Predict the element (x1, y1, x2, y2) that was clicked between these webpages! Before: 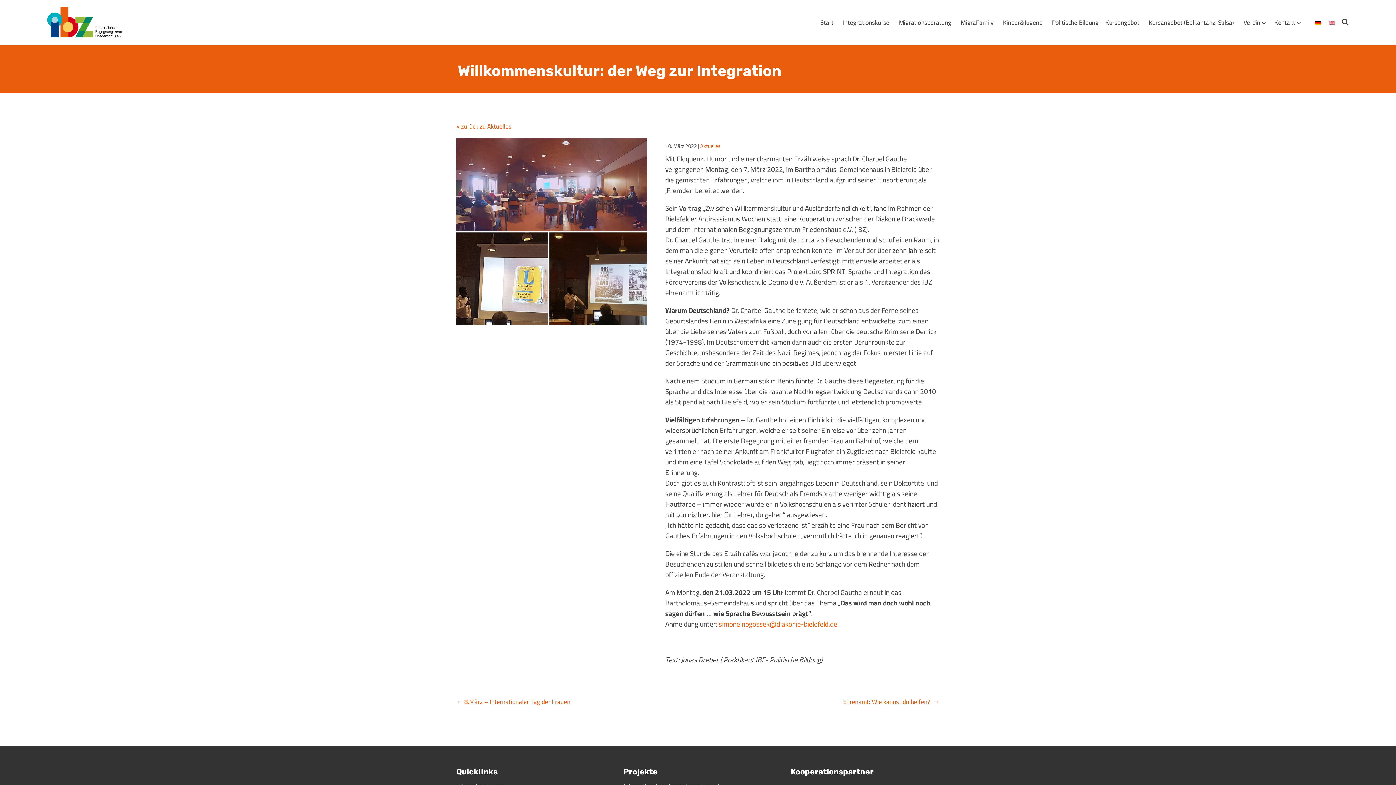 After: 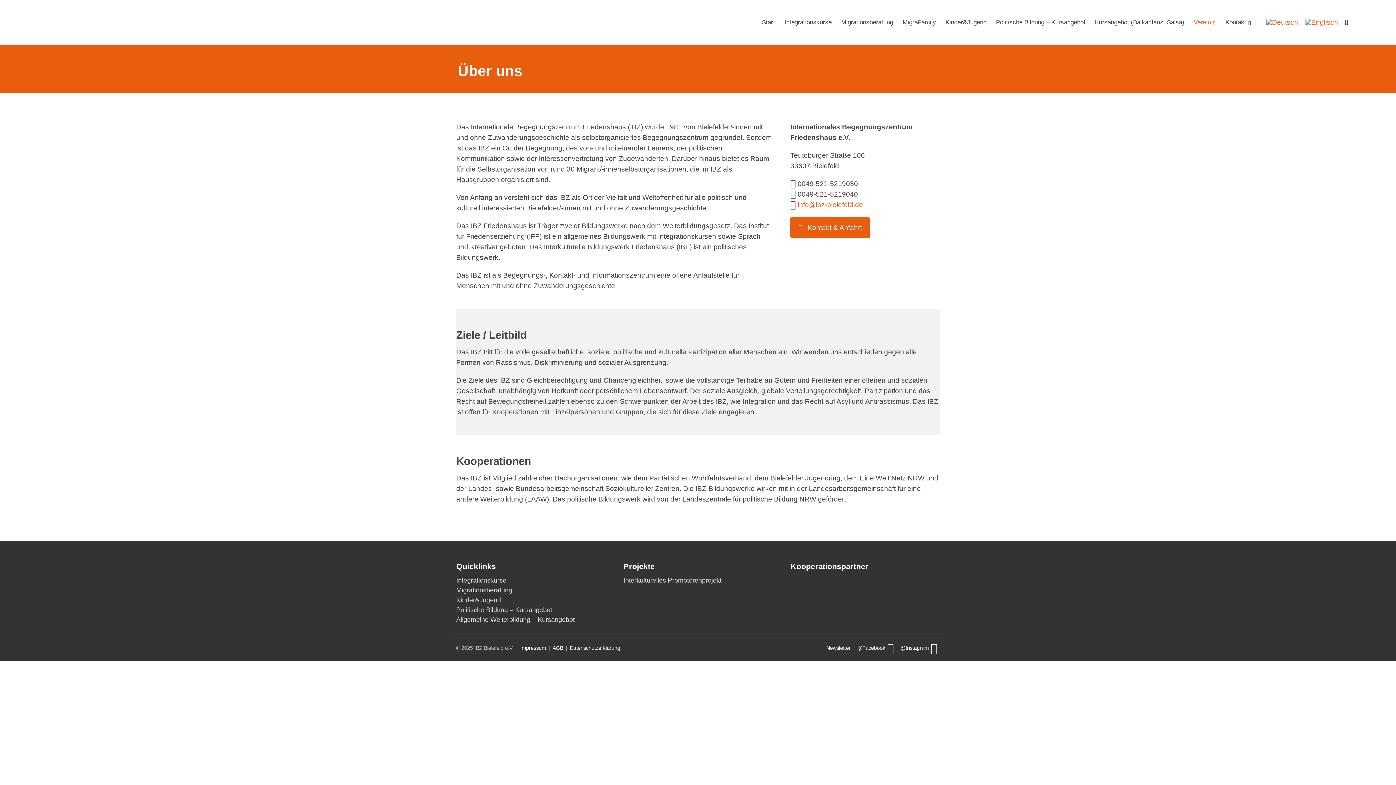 Action: label: Verein  bbox: (1242, 14, 1266, 30)